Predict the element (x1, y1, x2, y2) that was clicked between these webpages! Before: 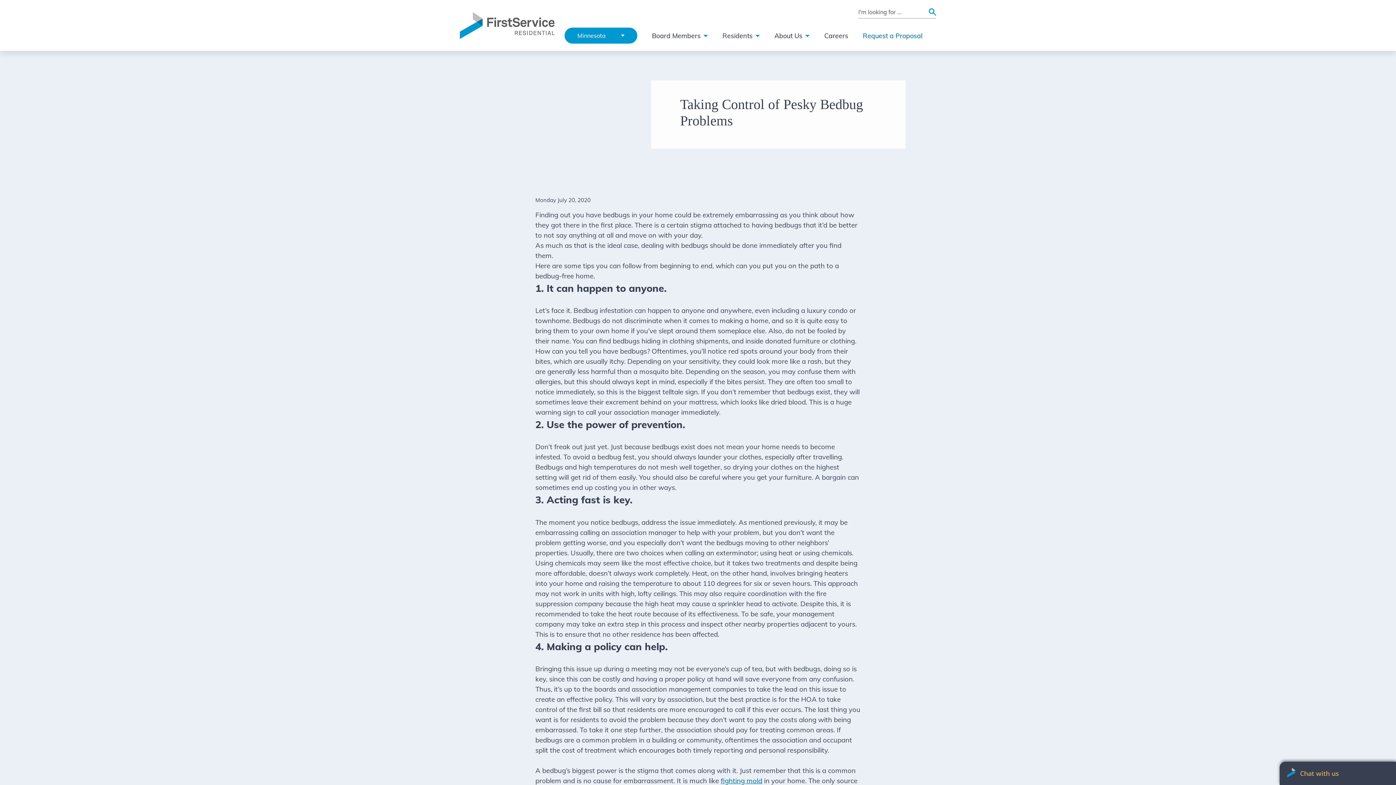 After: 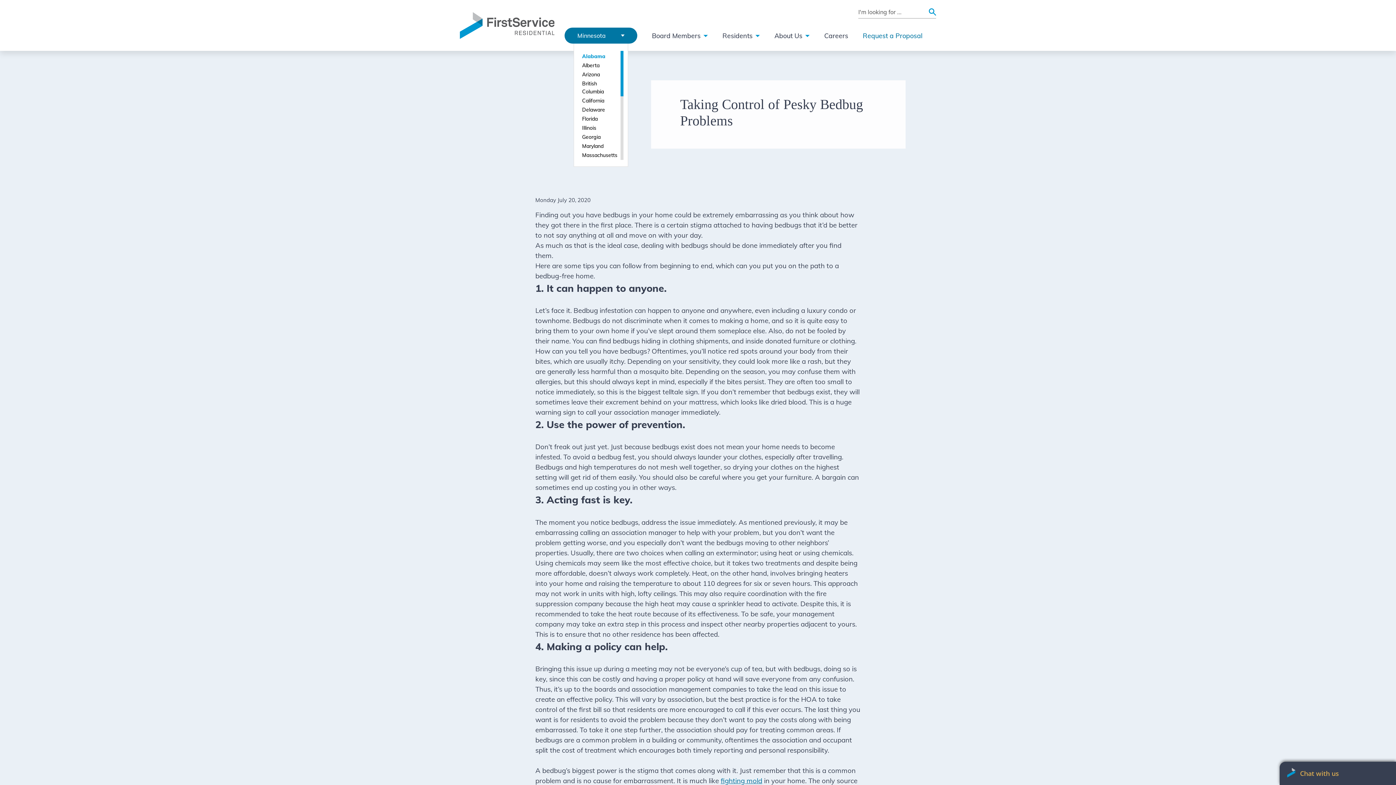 Action: label: Minnesota bbox: (564, 27, 637, 43)